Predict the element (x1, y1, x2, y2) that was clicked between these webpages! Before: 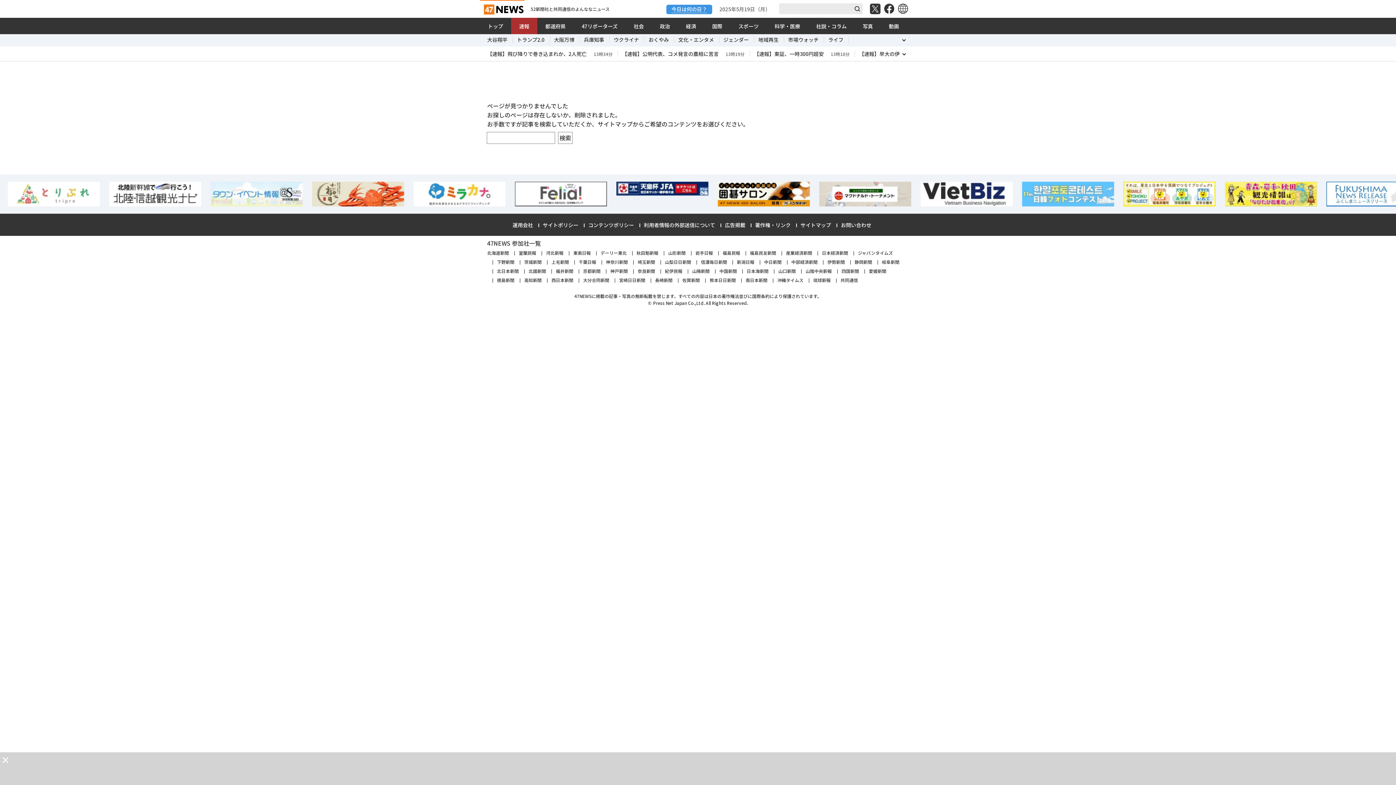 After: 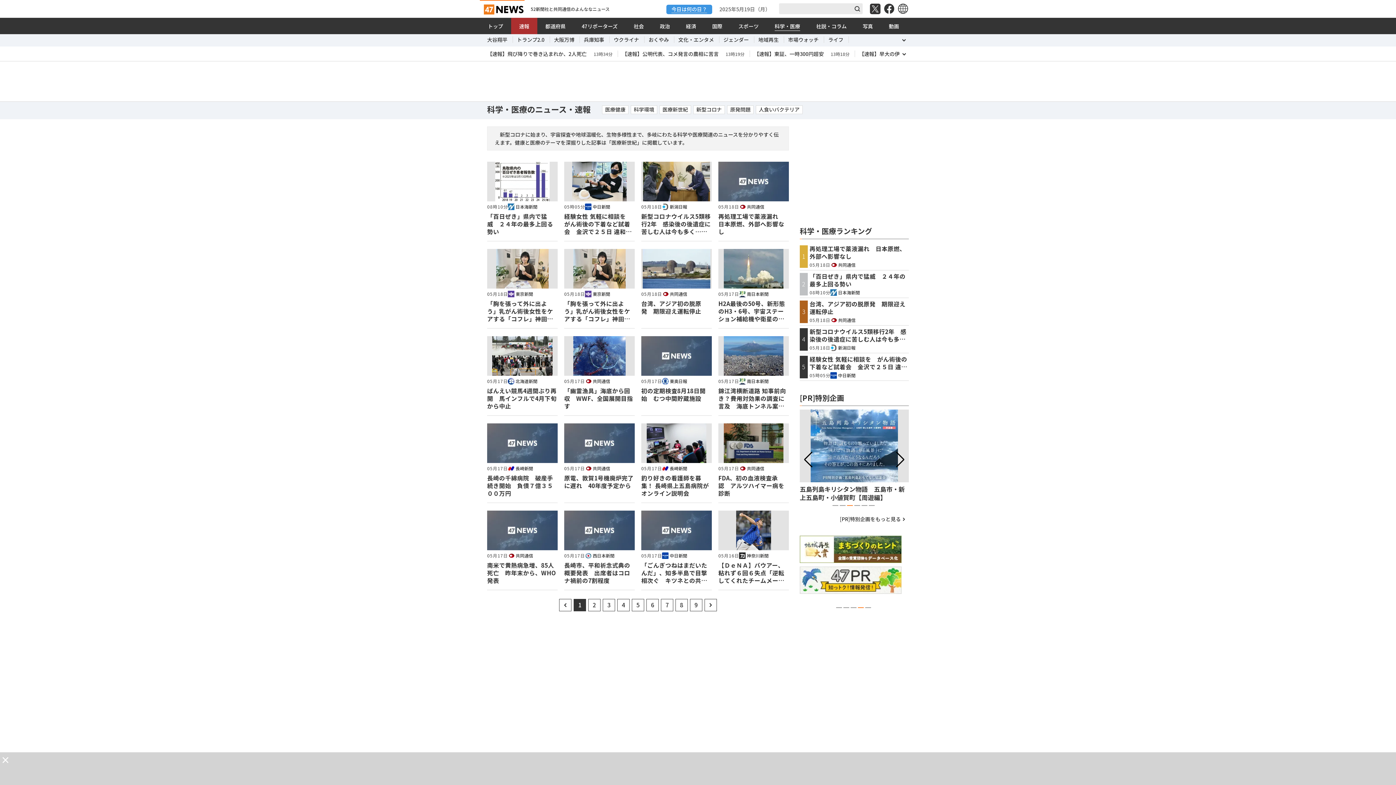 Action: label: 科学・医療 bbox: (766, 17, 808, 34)